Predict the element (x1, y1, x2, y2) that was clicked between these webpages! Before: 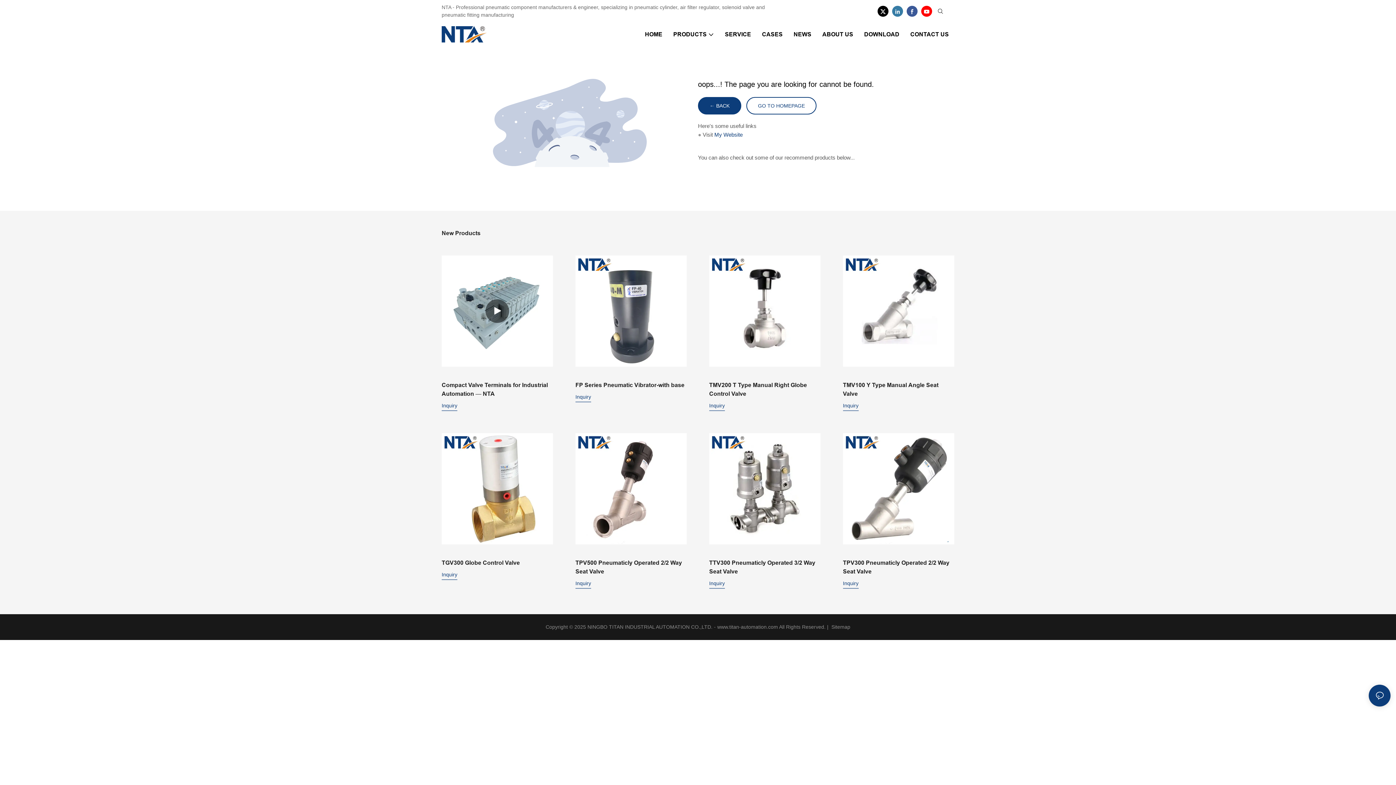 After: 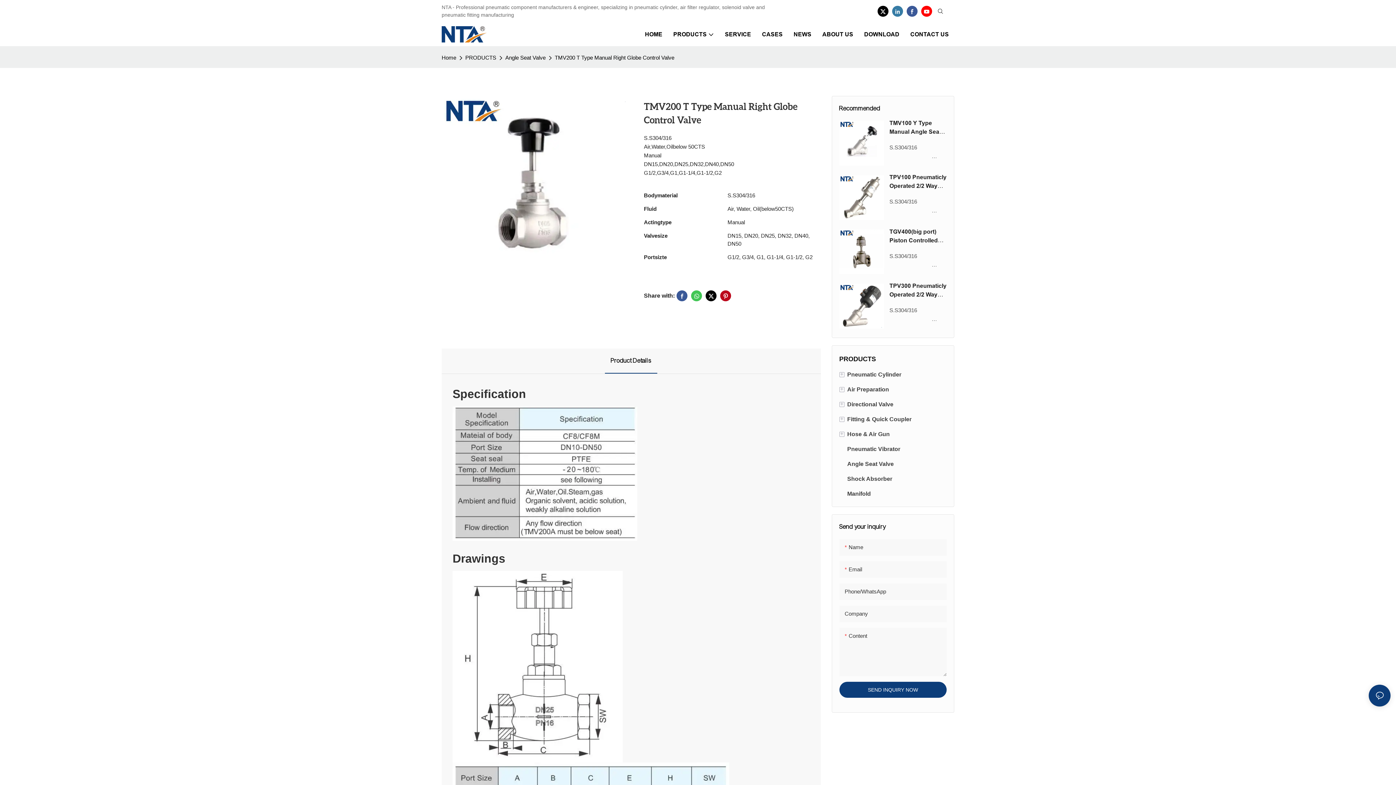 Action: bbox: (709, 255, 820, 266)